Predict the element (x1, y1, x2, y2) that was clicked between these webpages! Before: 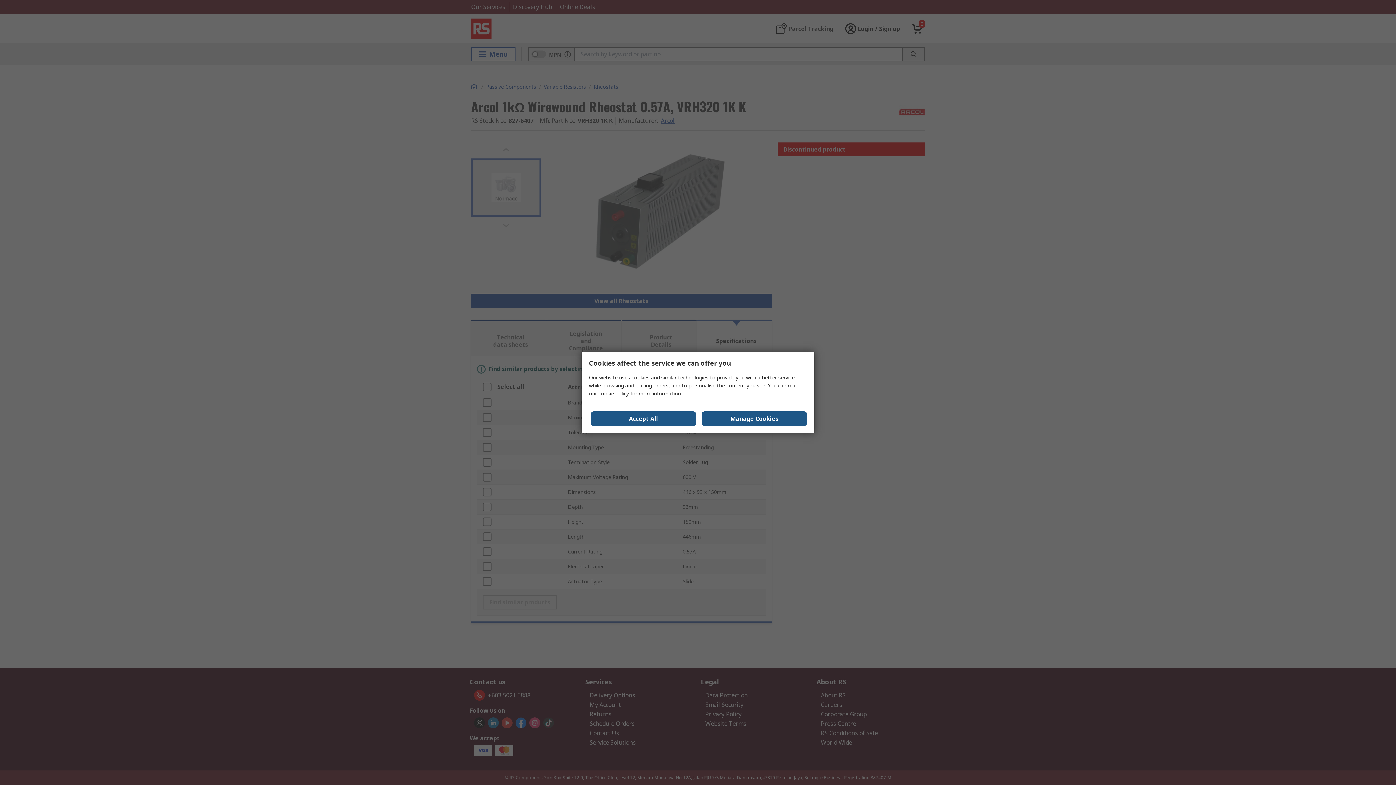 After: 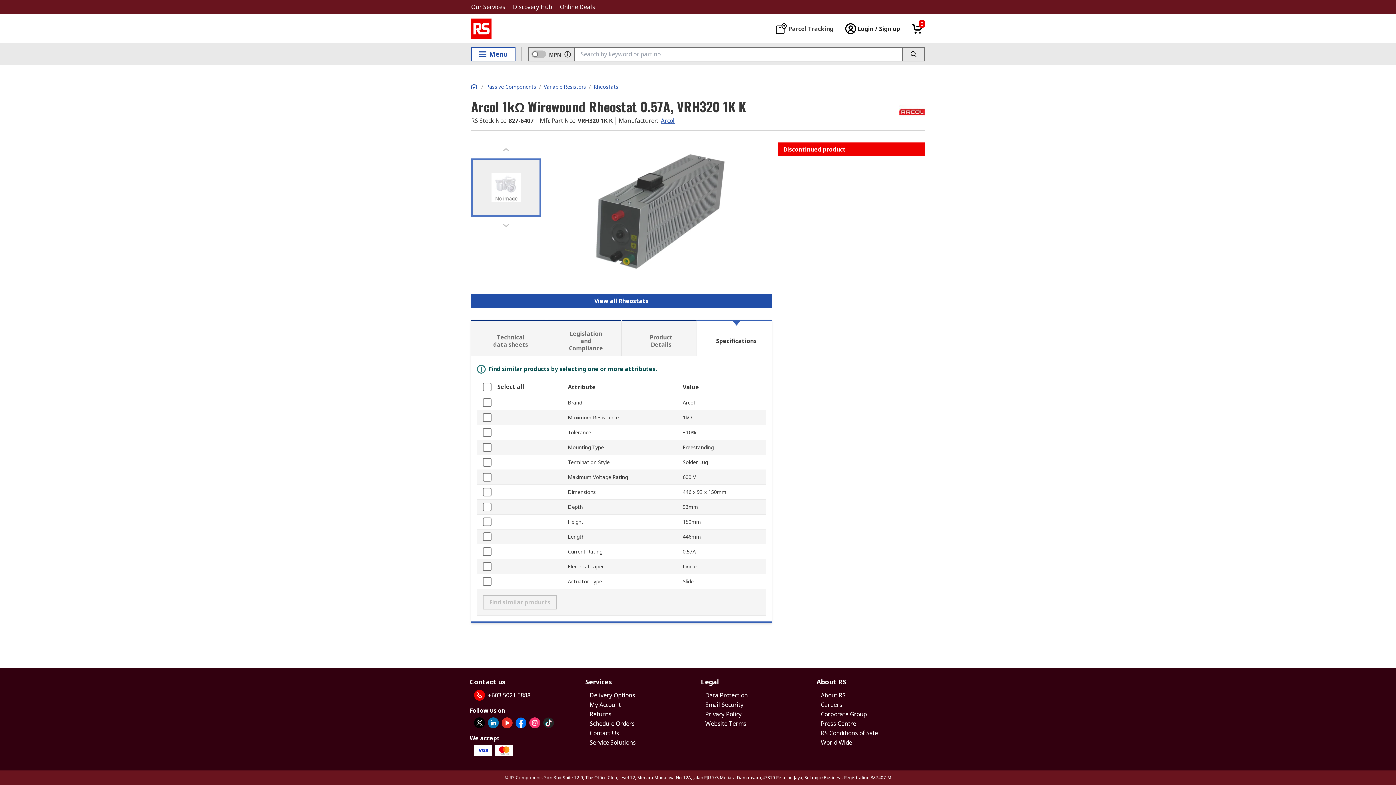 Action: bbox: (590, 411, 696, 426) label: Accept All